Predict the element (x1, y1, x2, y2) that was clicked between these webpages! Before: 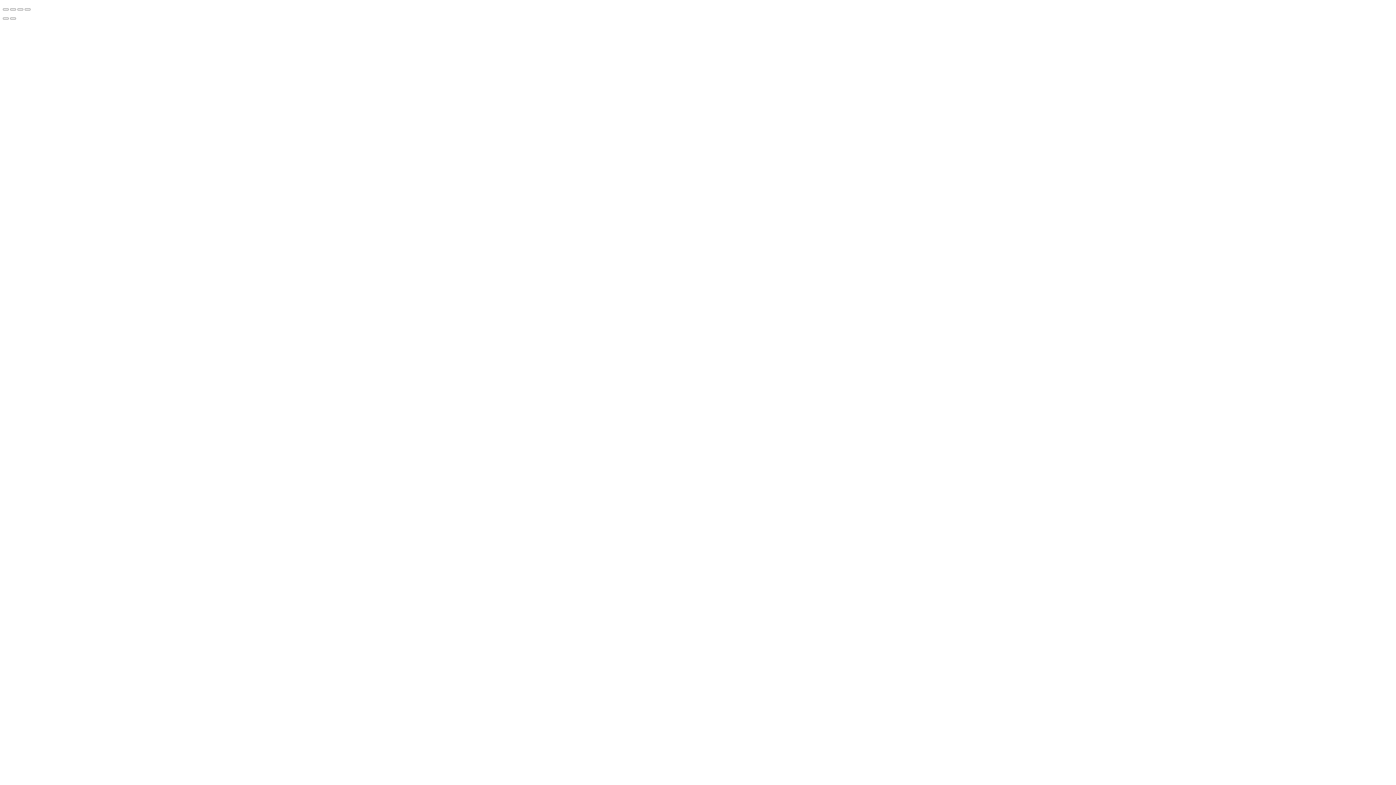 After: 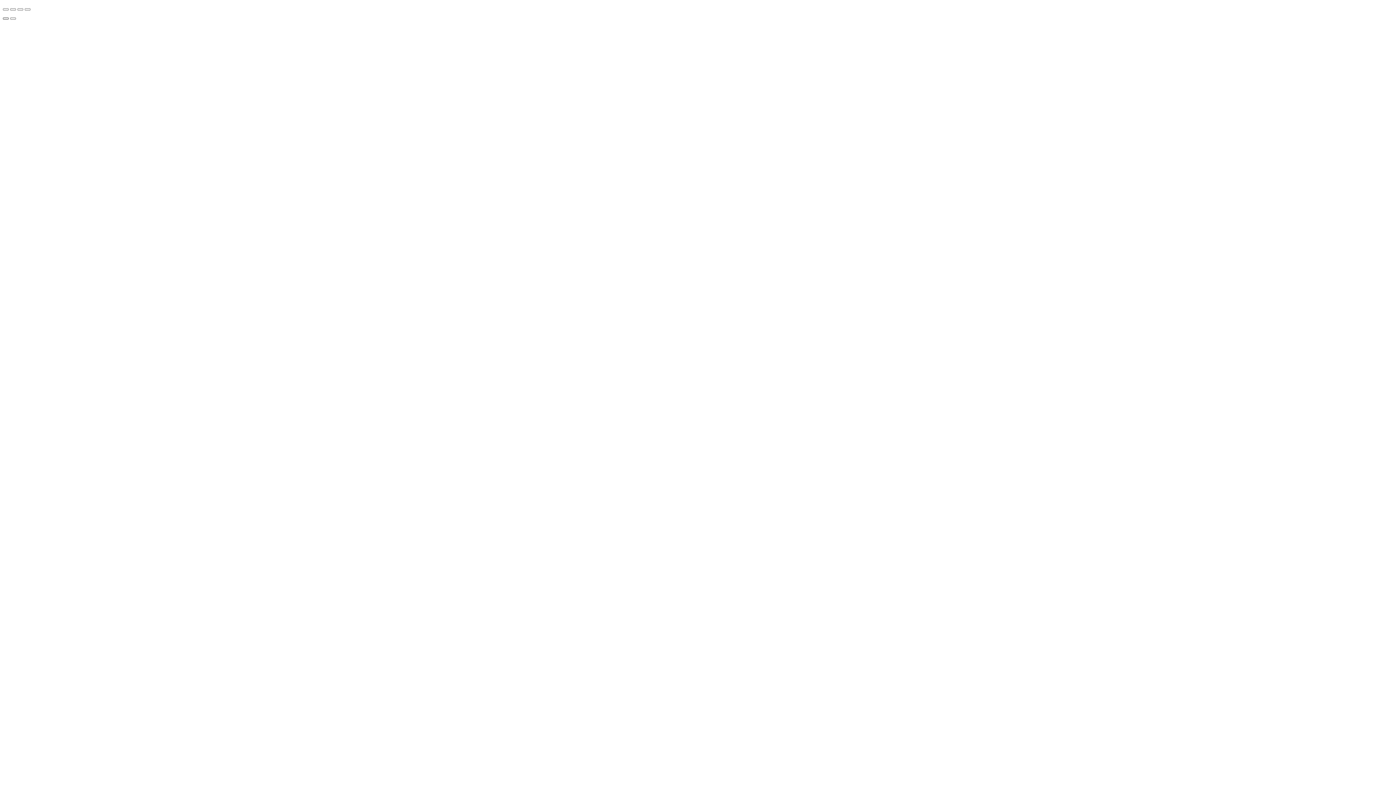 Action: bbox: (2, 17, 8, 19) label: Previous (arrow left)